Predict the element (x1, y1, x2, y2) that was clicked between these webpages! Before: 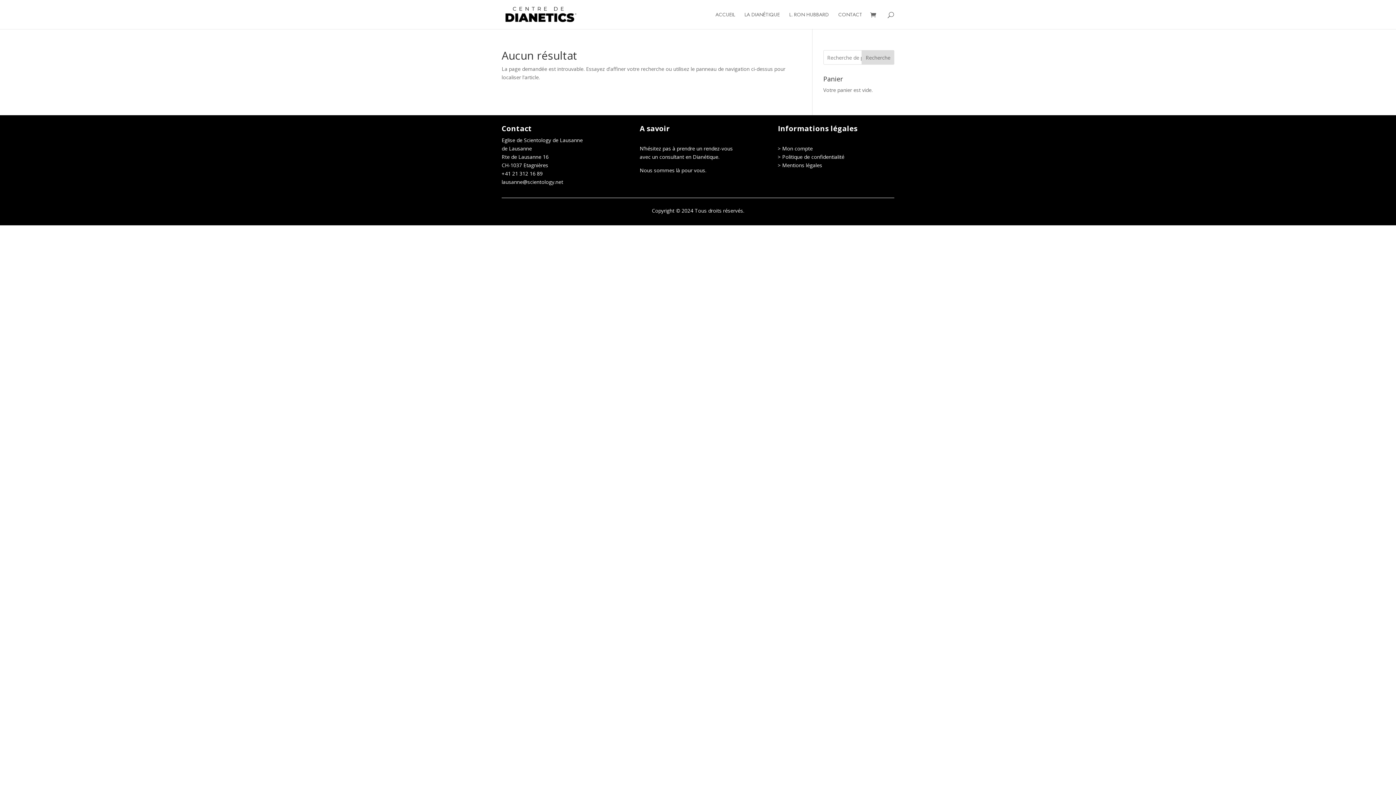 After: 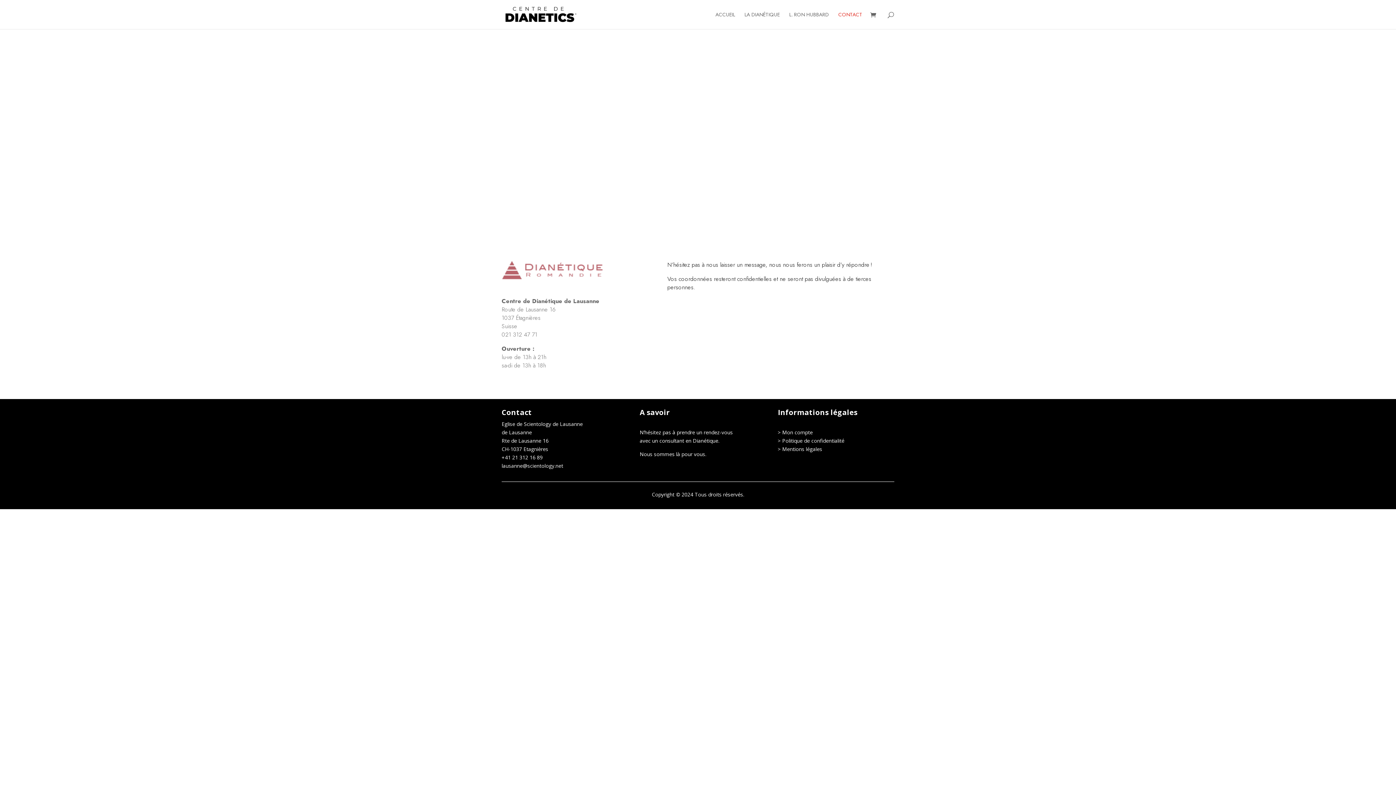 Action: label: CONTACT bbox: (838, 12, 862, 29)